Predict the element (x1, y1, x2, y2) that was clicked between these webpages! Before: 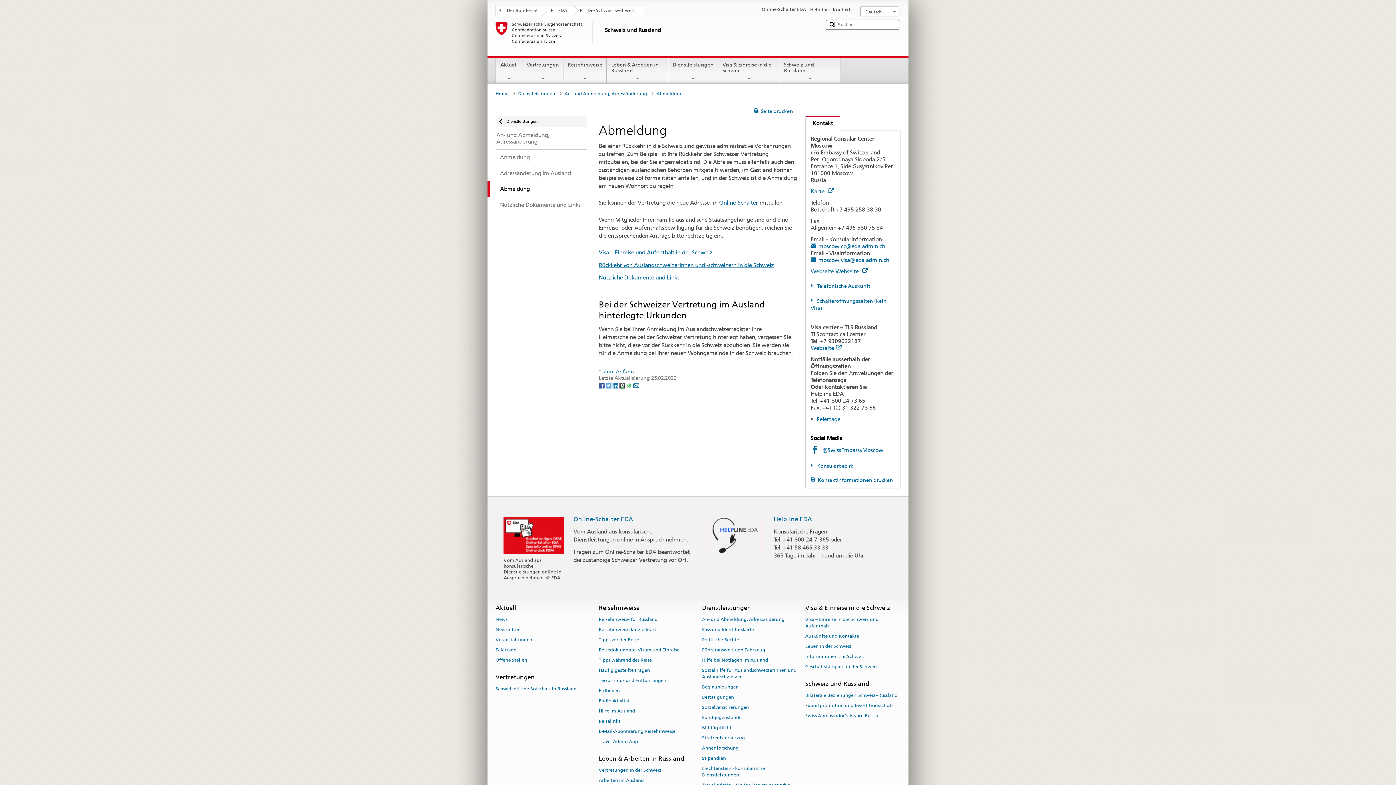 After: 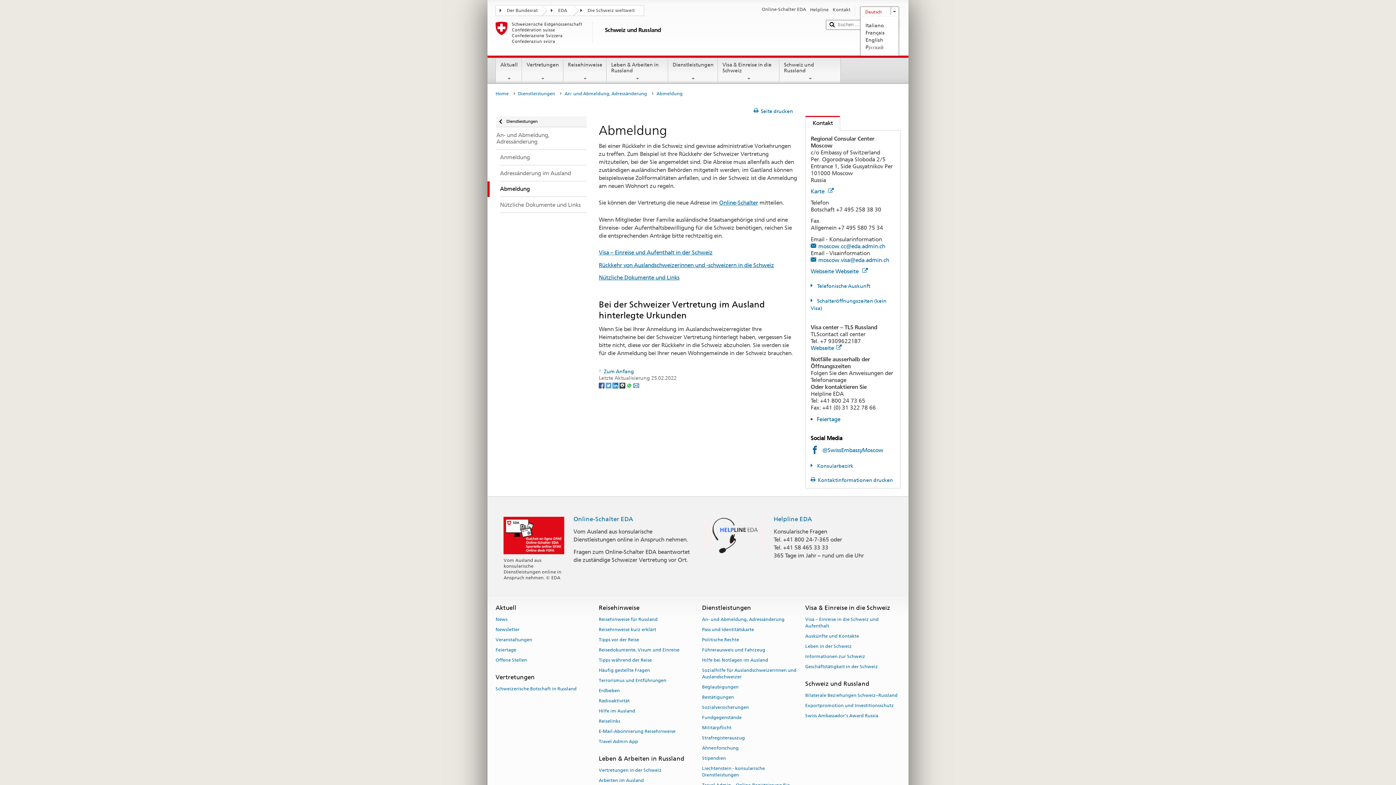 Action: bbox: (860, 6, 899, 16) label: Deutsch